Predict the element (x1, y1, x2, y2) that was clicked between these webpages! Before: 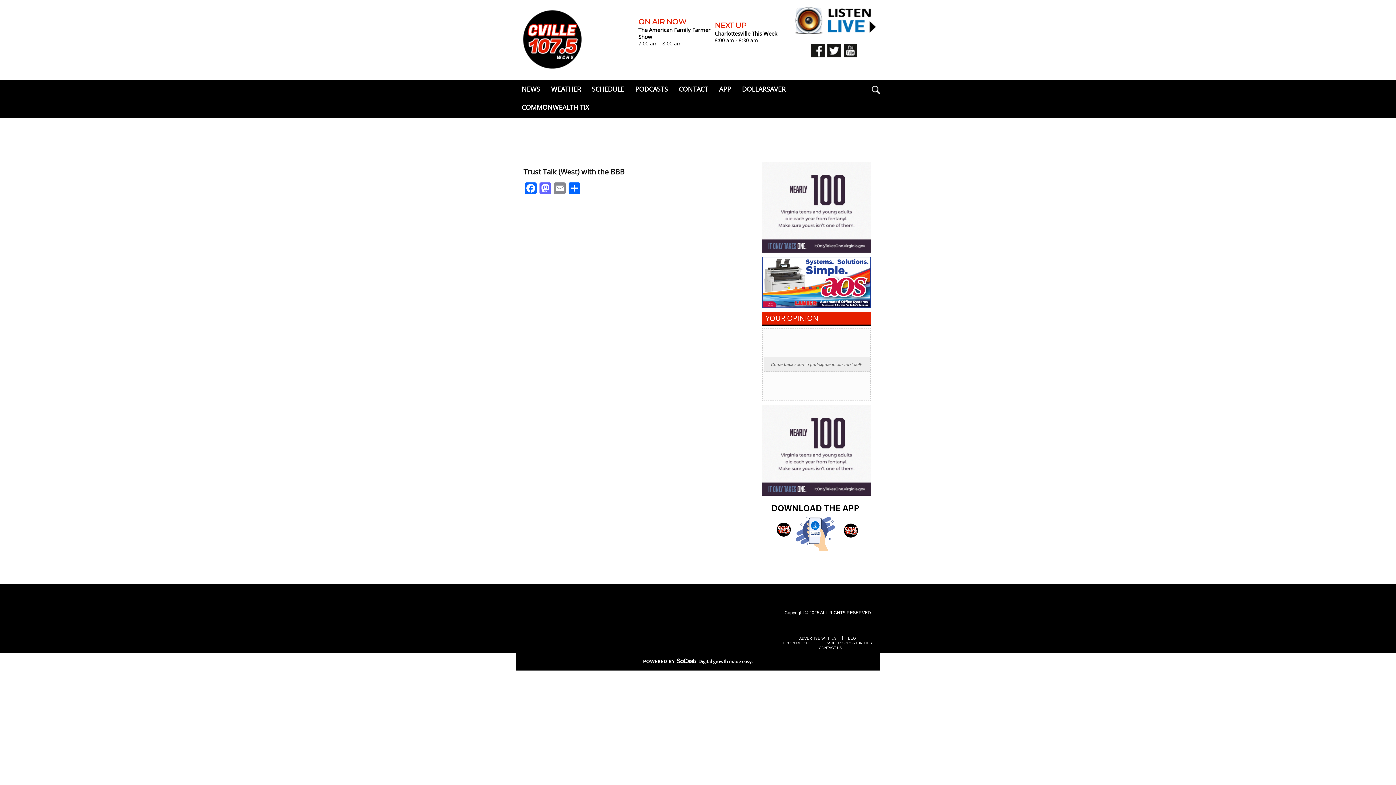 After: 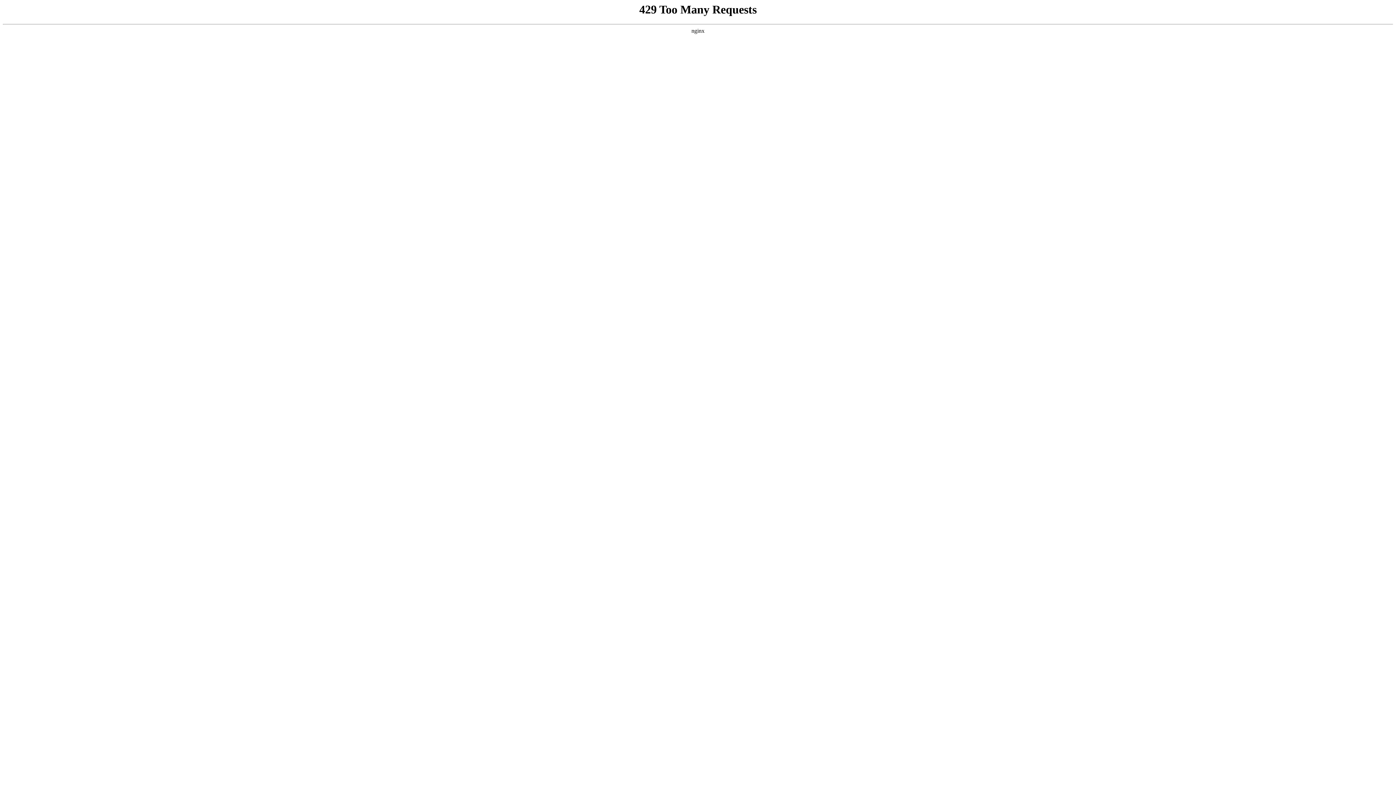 Action: bbox: (820, 641, 877, 645) label: CAREER OPPORTUNITIES